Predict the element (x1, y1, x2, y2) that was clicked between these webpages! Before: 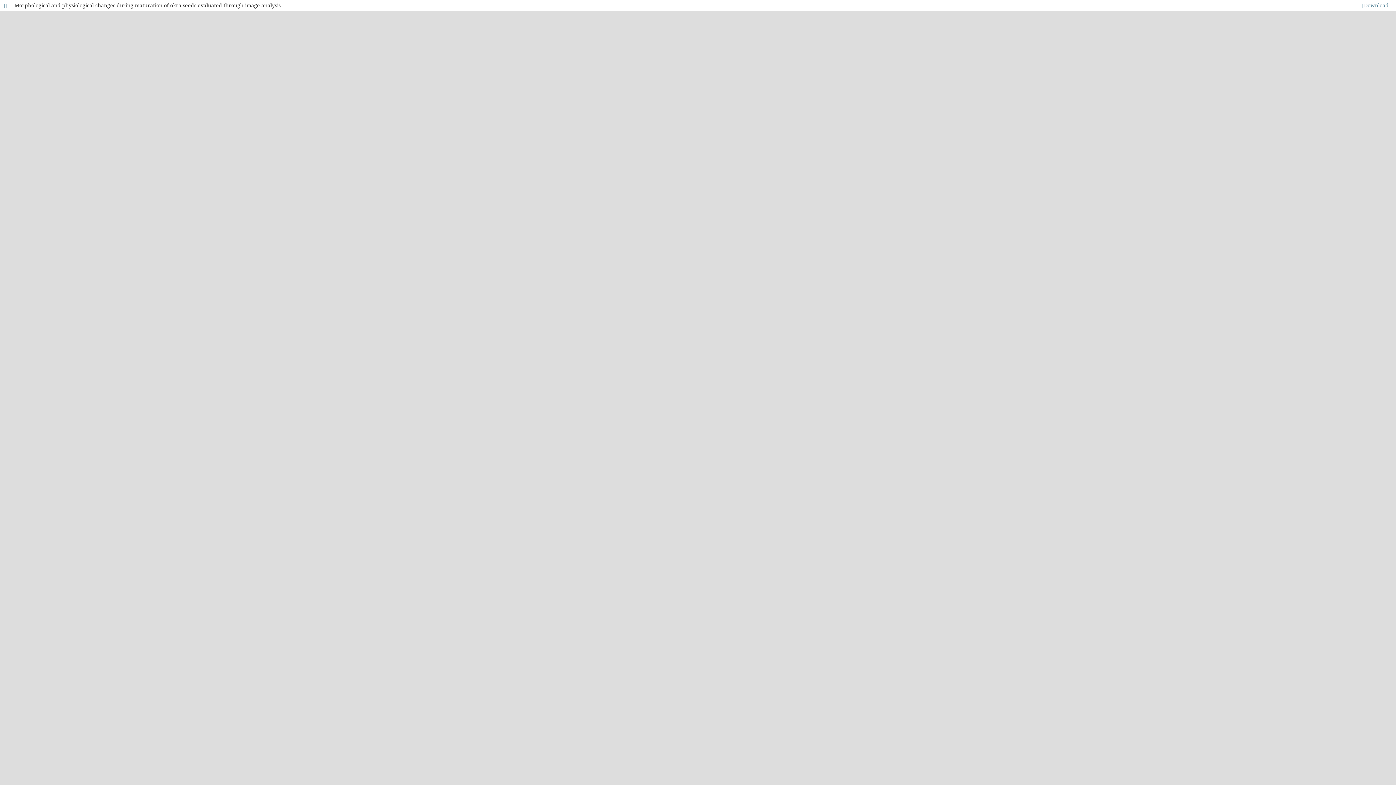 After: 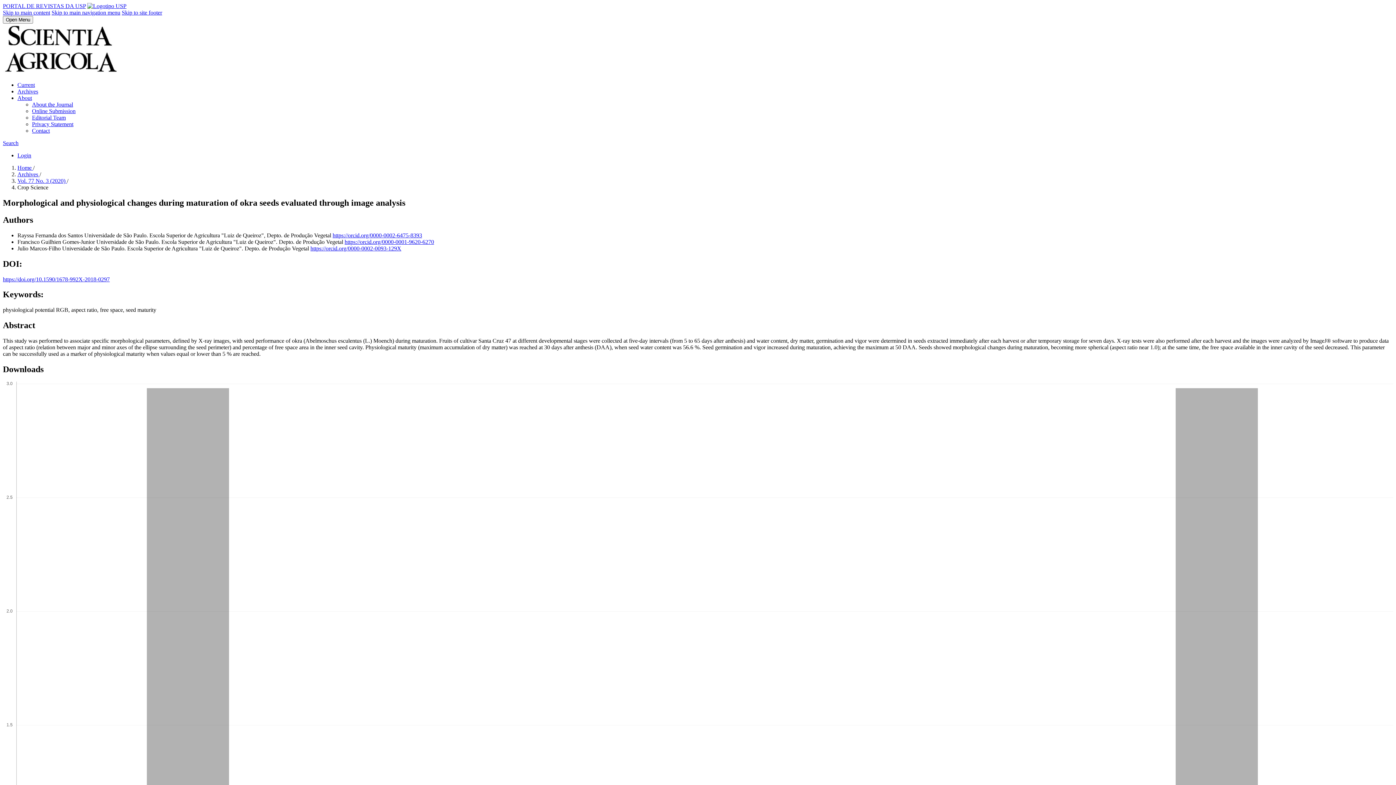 Action: bbox: (0, 0, 1396, 10) label: Morphological and physiological changes during maturation of okra seeds evaluated through image analysis